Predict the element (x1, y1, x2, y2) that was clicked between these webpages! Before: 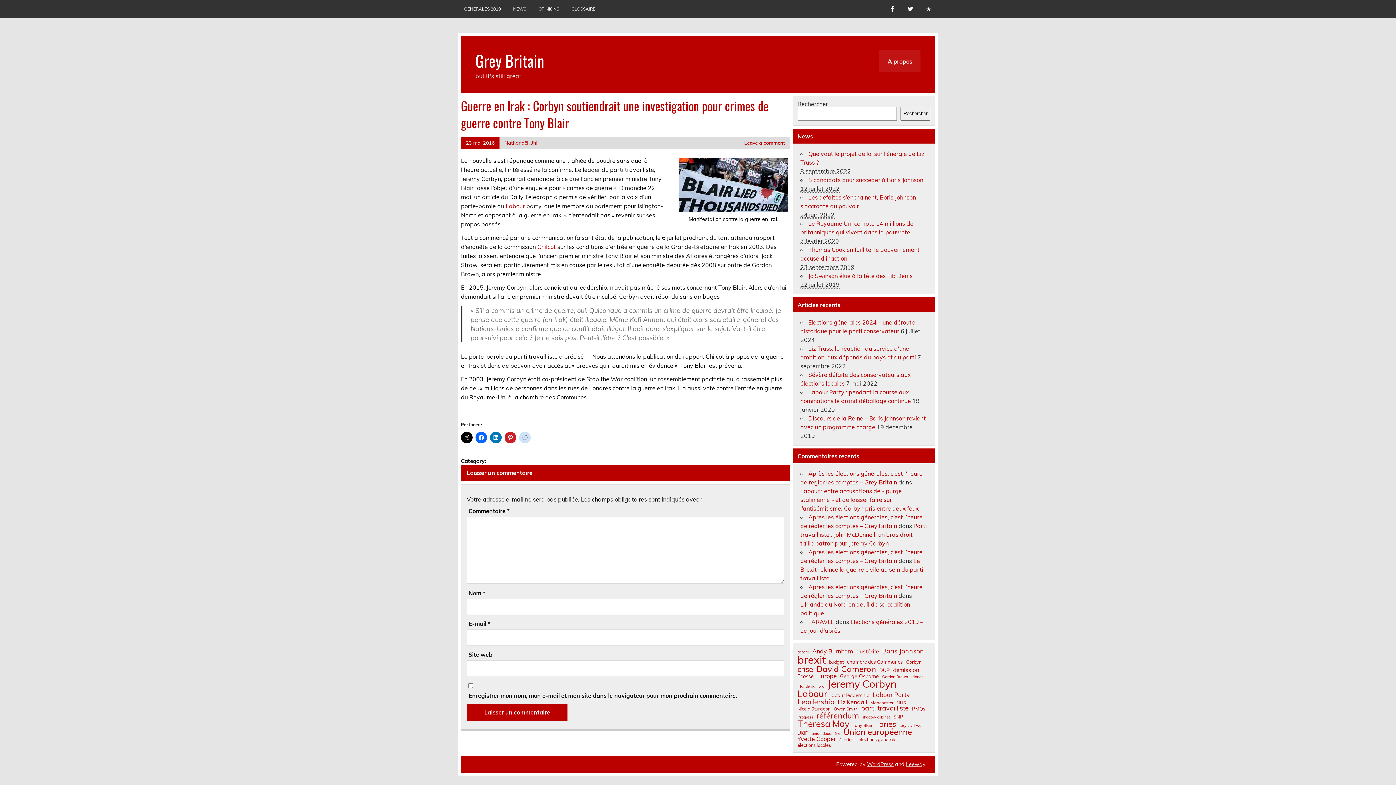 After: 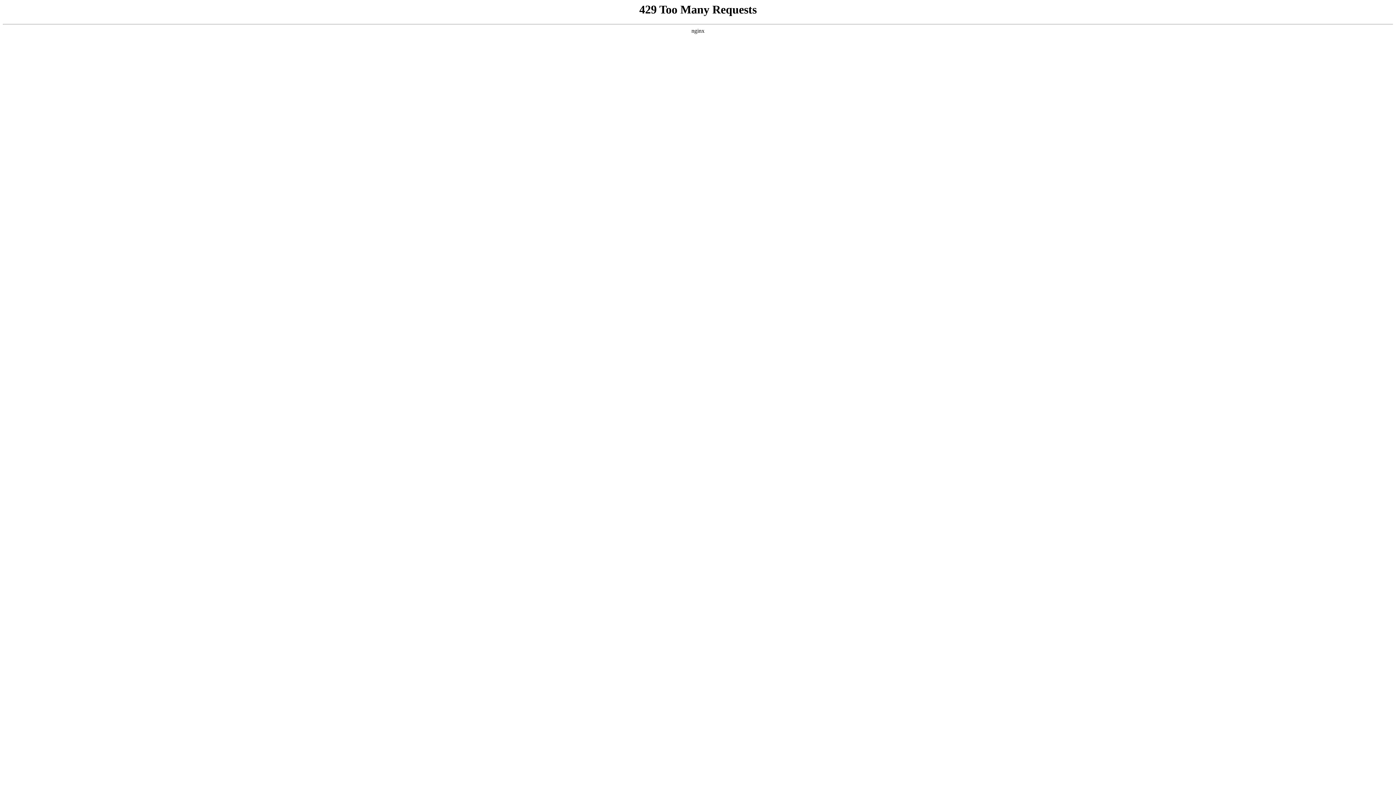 Action: label: Leeway bbox: (906, 761, 925, 767)